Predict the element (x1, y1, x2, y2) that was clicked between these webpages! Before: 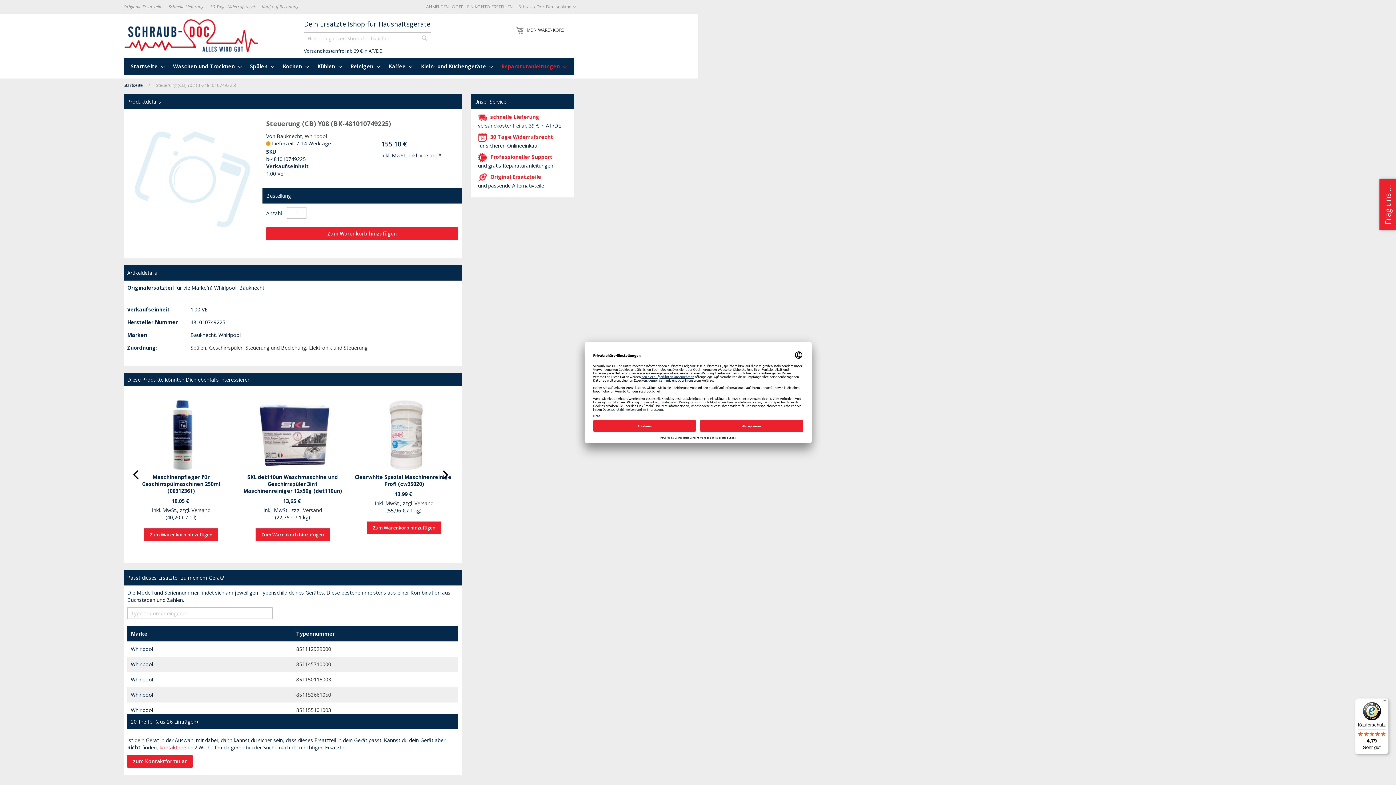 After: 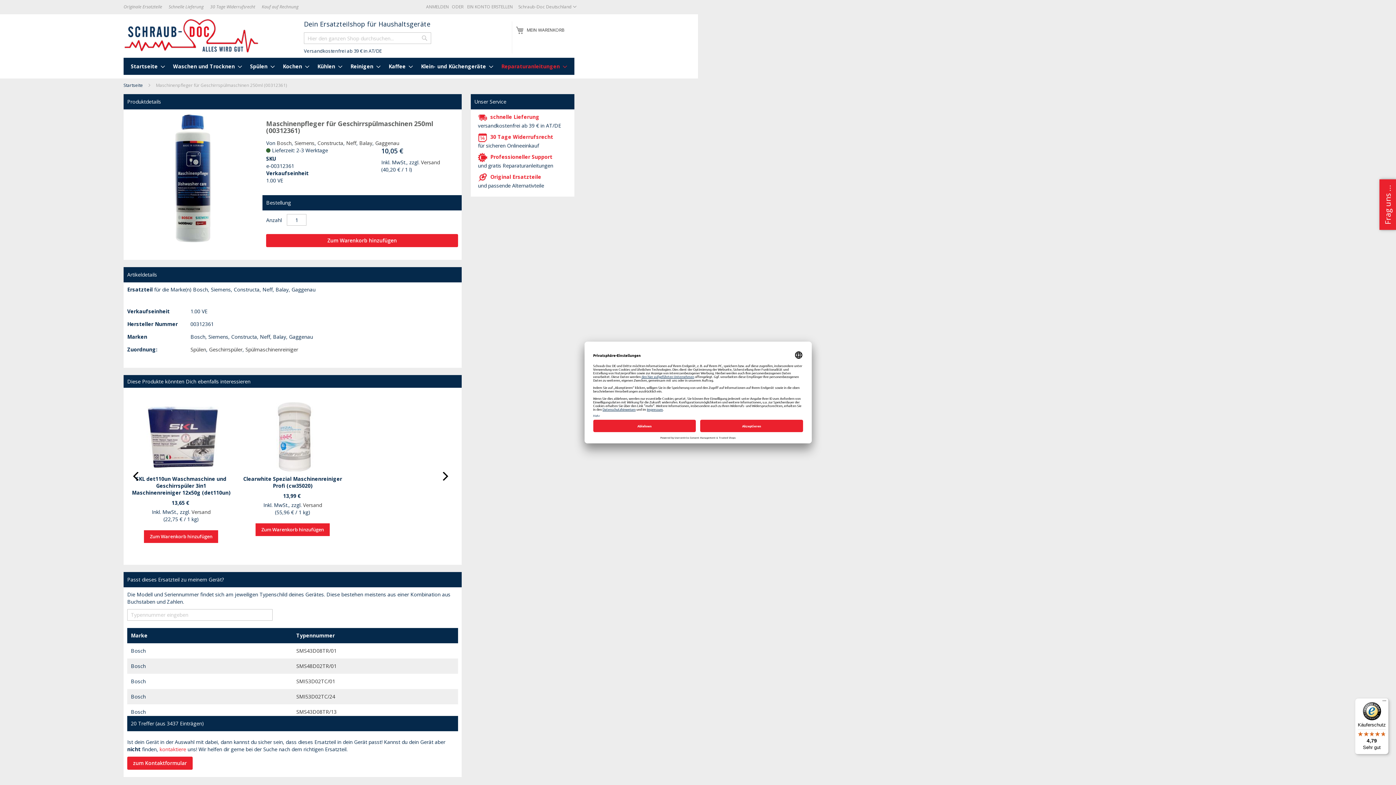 Action: bbox: (146, 464, 215, 470)